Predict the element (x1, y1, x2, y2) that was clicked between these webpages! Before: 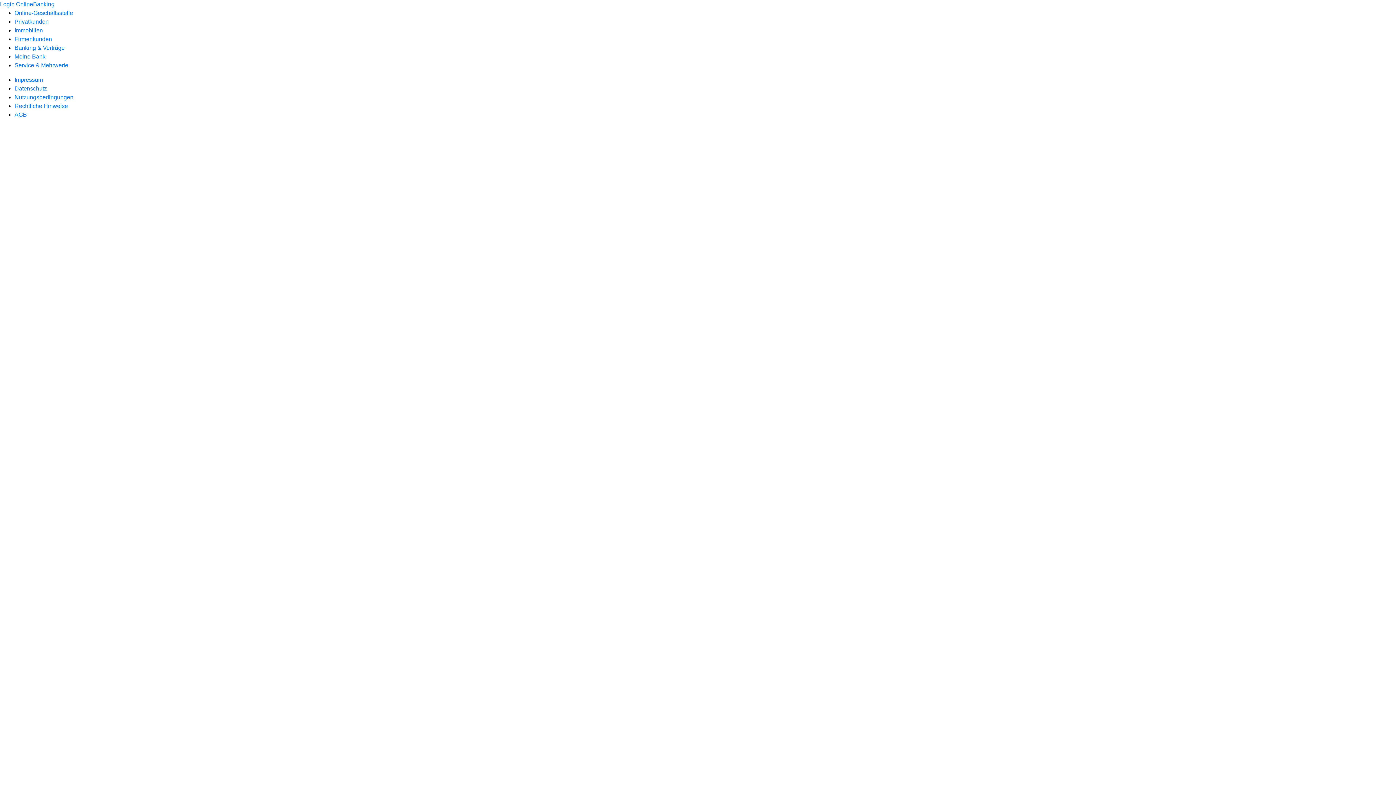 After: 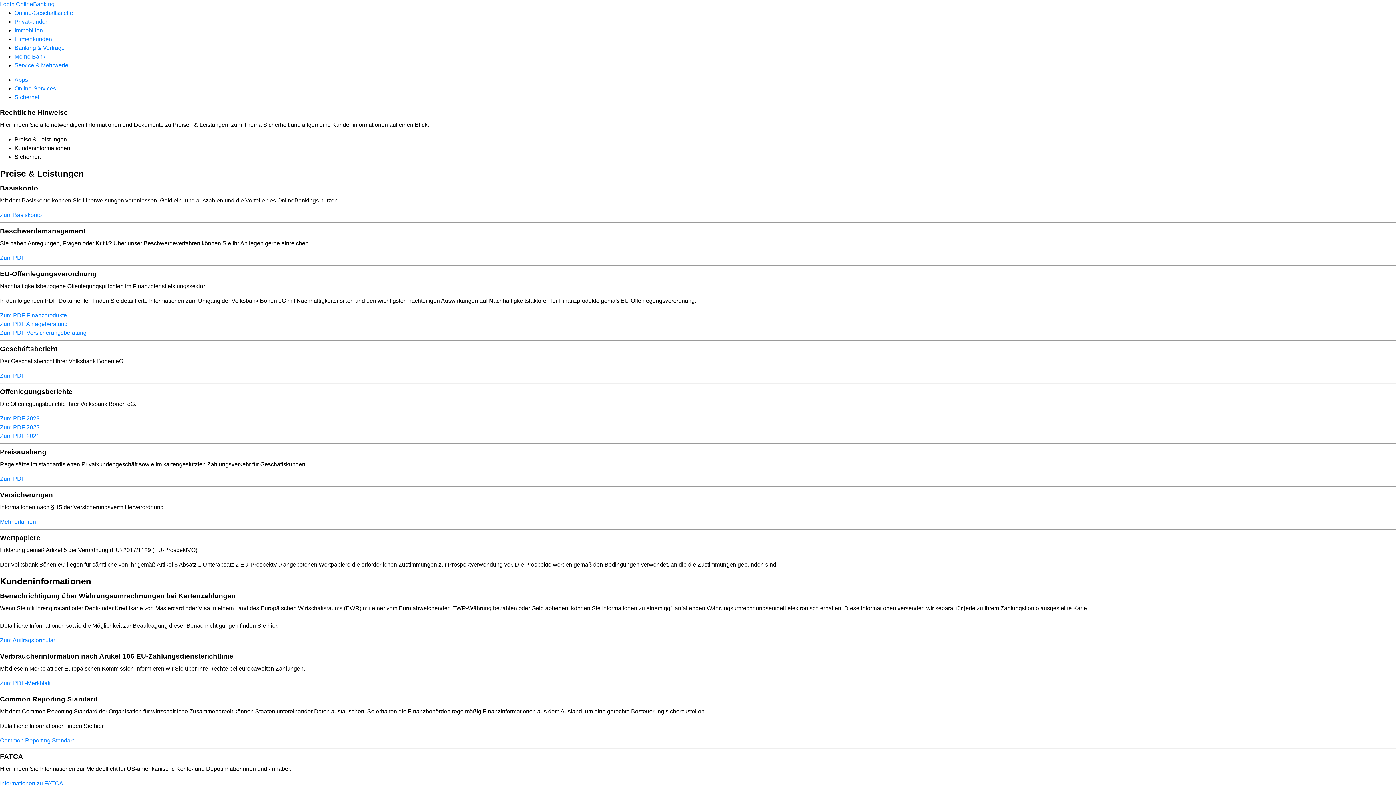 Action: label: Rechtliche Hinweise bbox: (14, 102, 68, 109)